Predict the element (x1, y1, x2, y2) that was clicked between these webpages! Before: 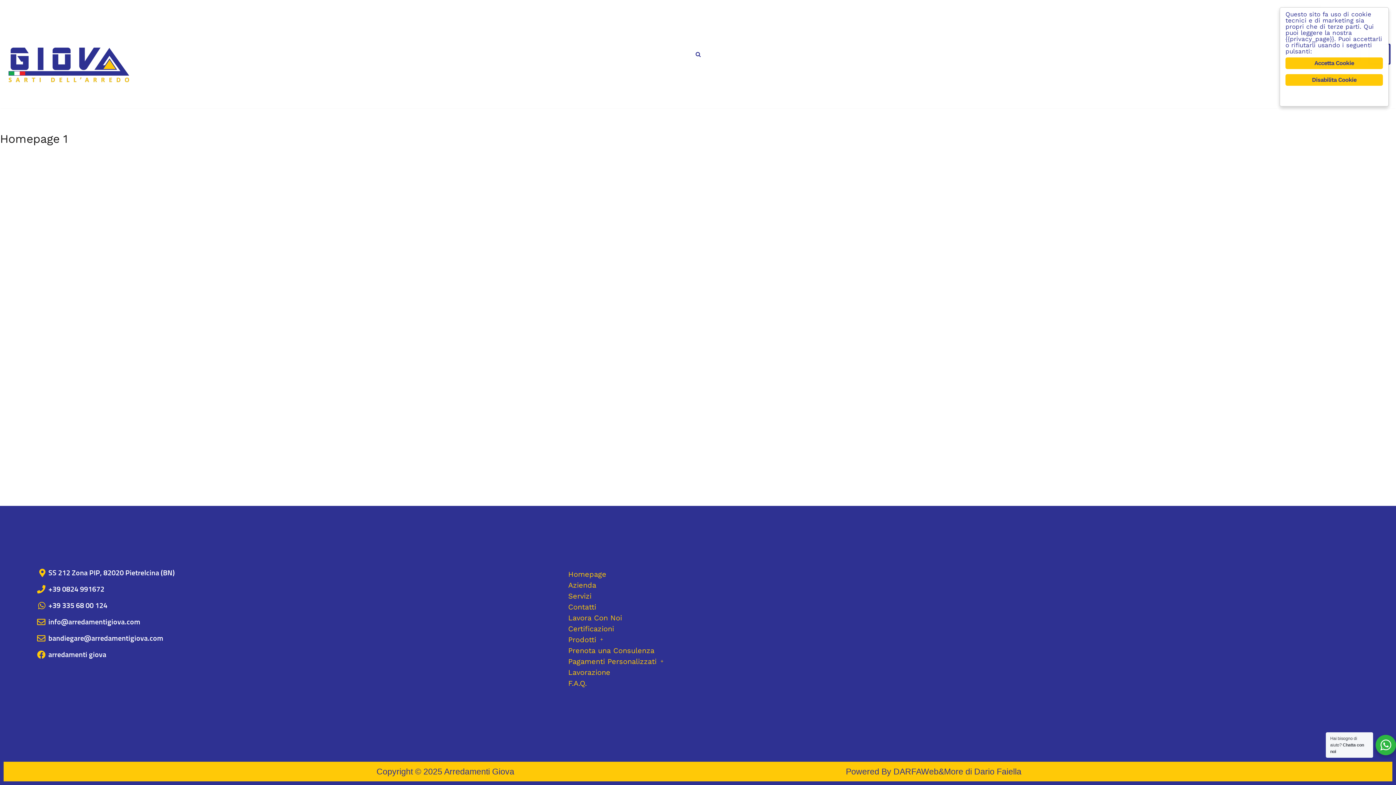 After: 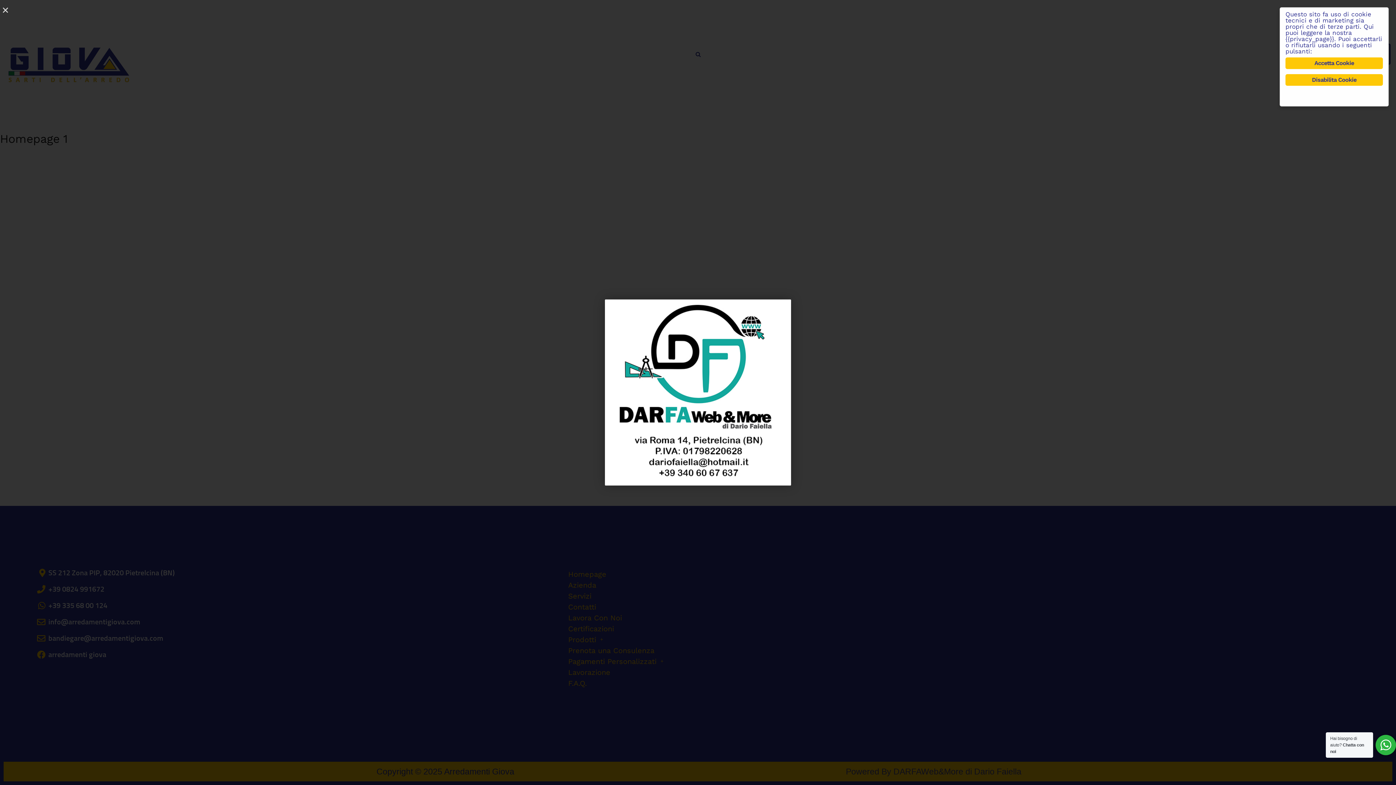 Action: label: Powered By DARFAWeb&More di Dario Faiella bbox: (846, 767, 1021, 776)